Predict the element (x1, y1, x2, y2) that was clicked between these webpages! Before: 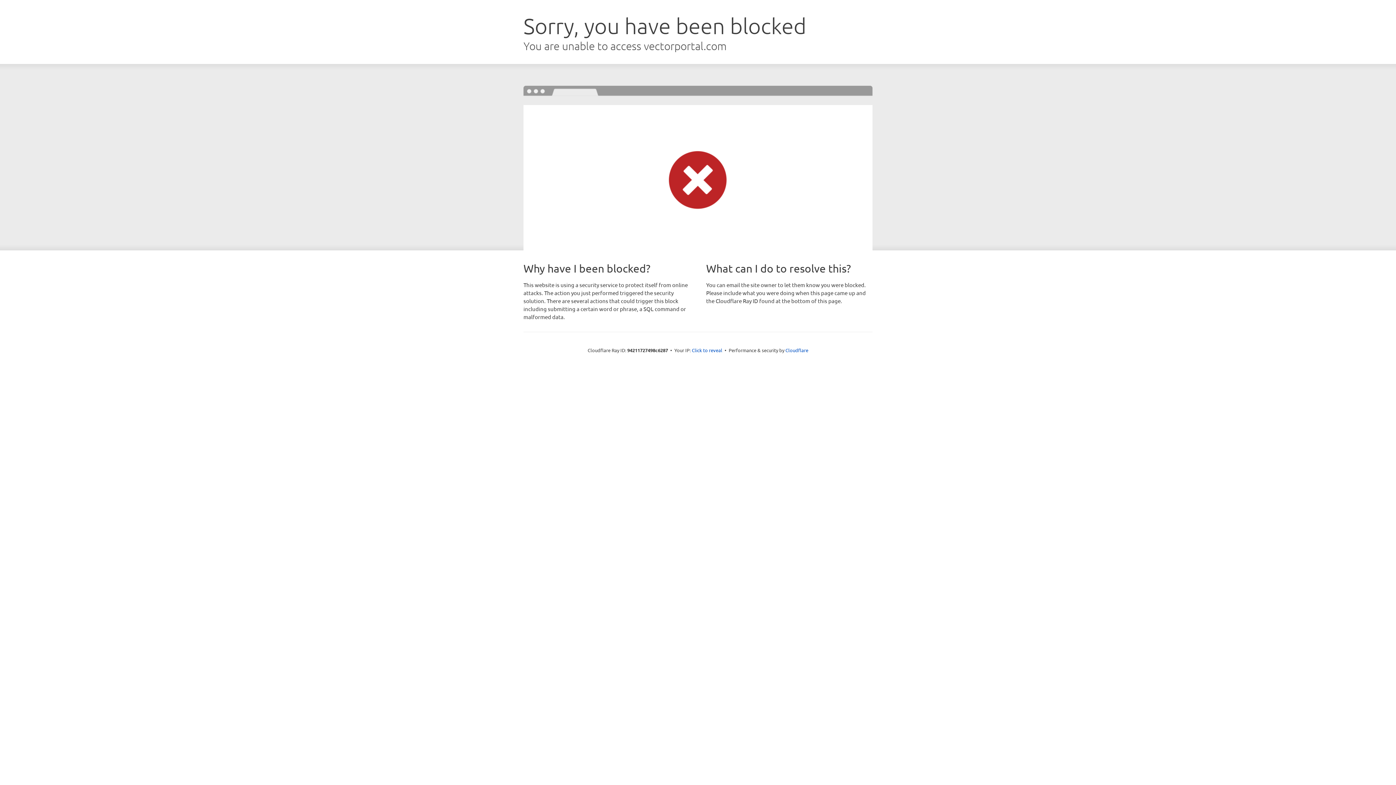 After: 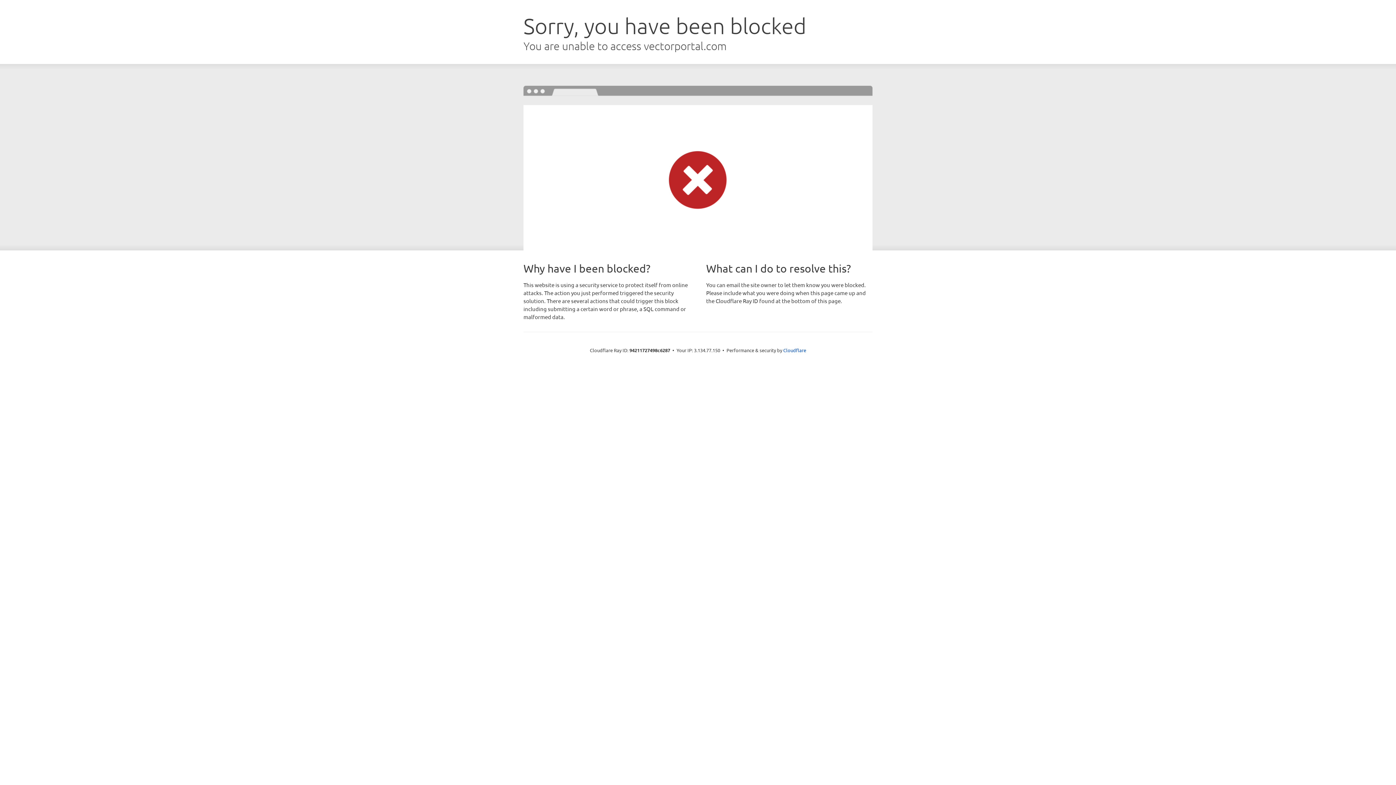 Action: label: Click to reveal bbox: (692, 346, 722, 353)